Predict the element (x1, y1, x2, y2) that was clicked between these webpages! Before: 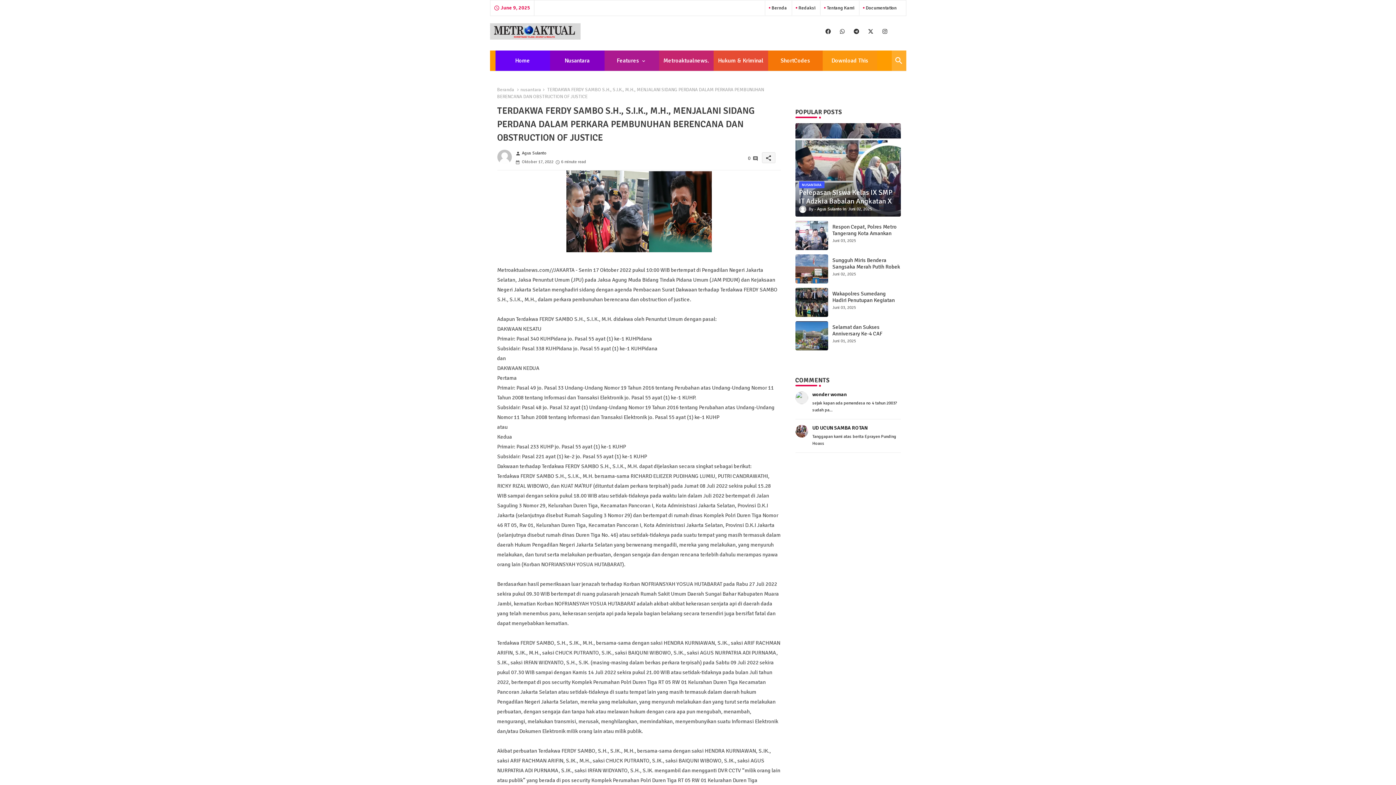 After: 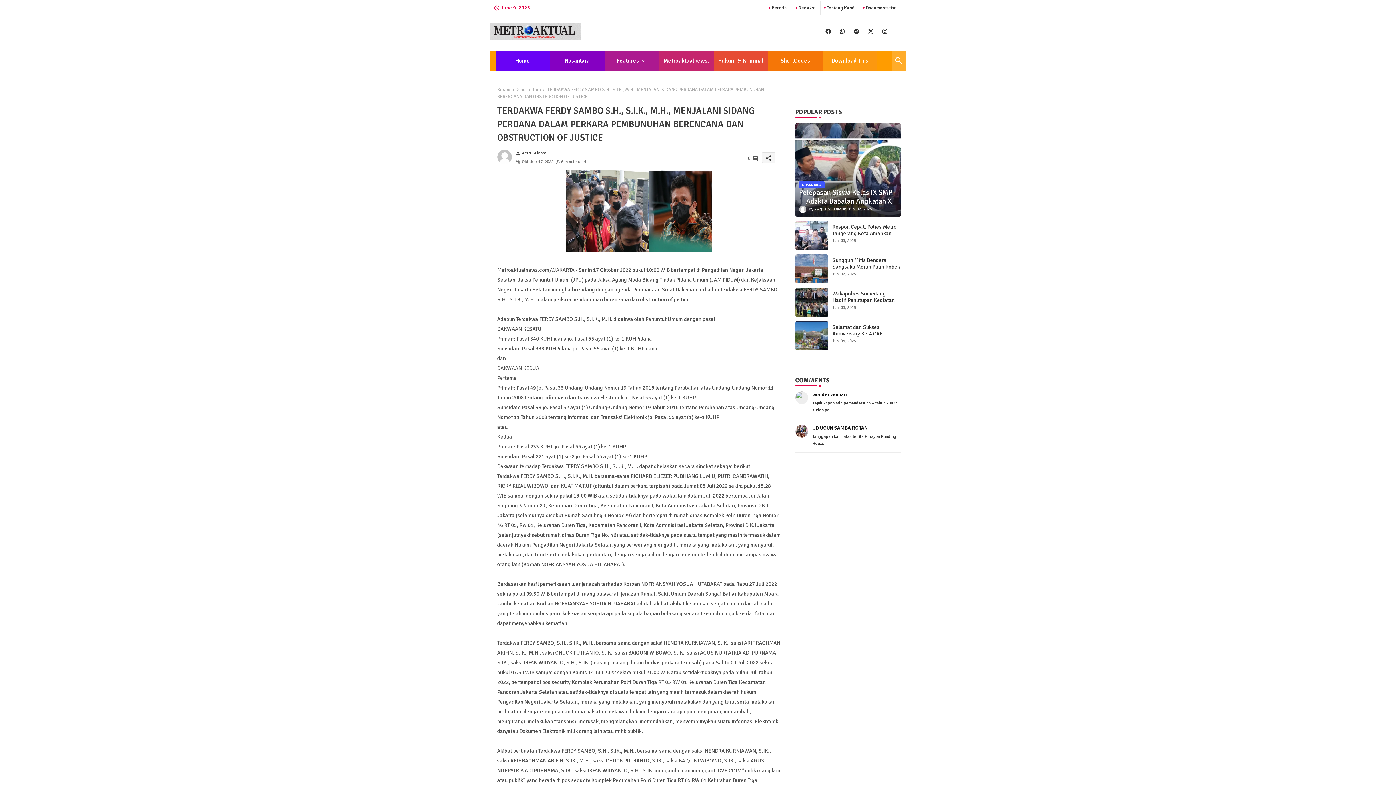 Action: label: buttons bbox: (852, 25, 861, 37)